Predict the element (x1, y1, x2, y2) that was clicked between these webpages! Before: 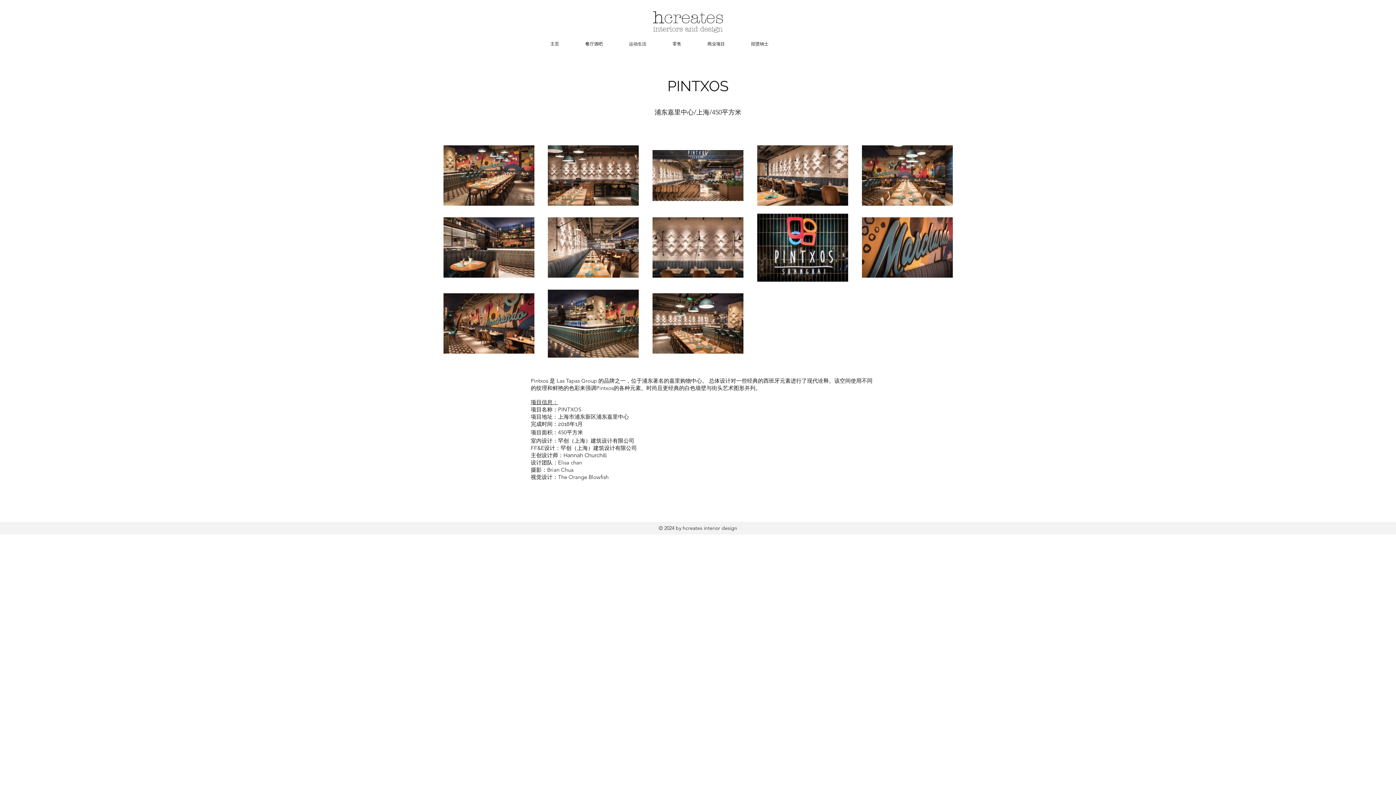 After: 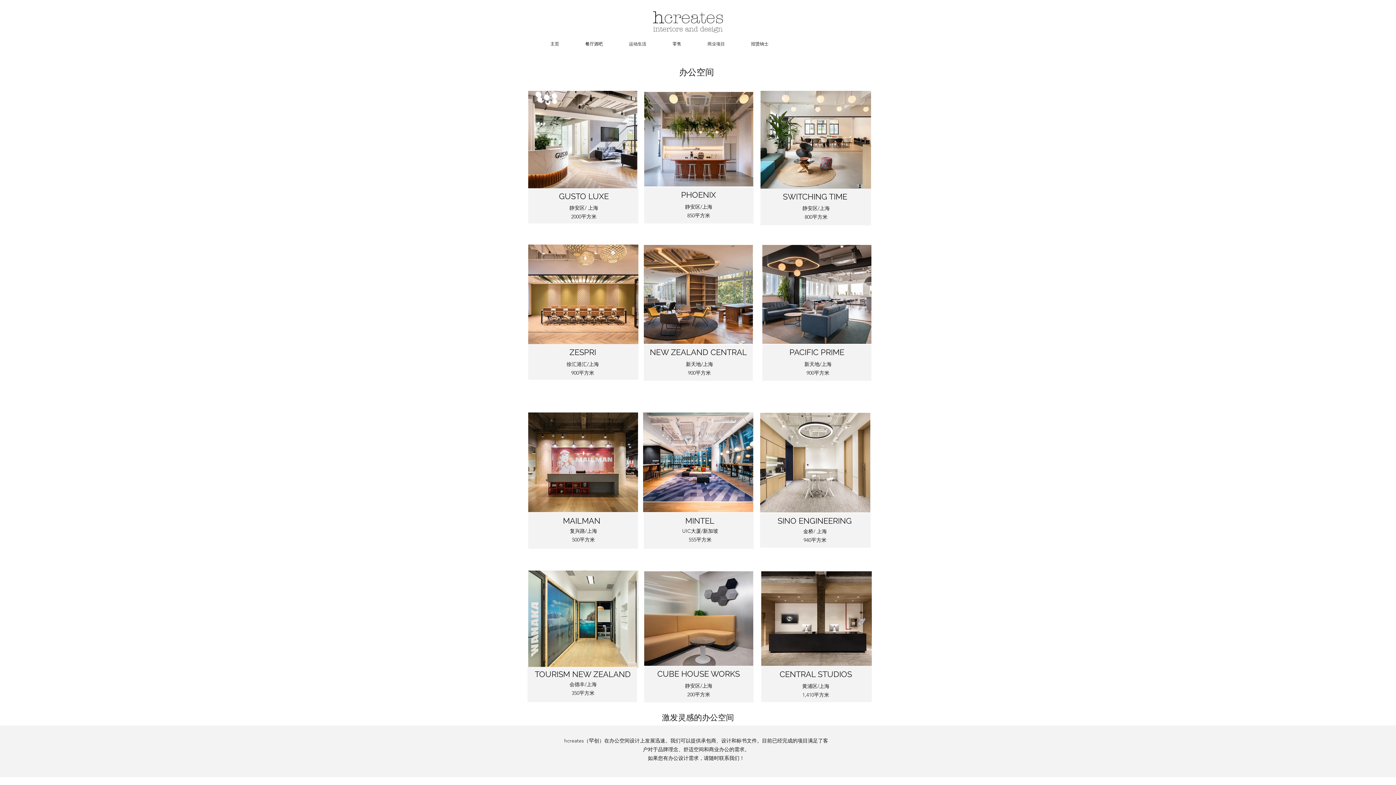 Action: label: 商业项目 bbox: (694, 38, 738, 49)